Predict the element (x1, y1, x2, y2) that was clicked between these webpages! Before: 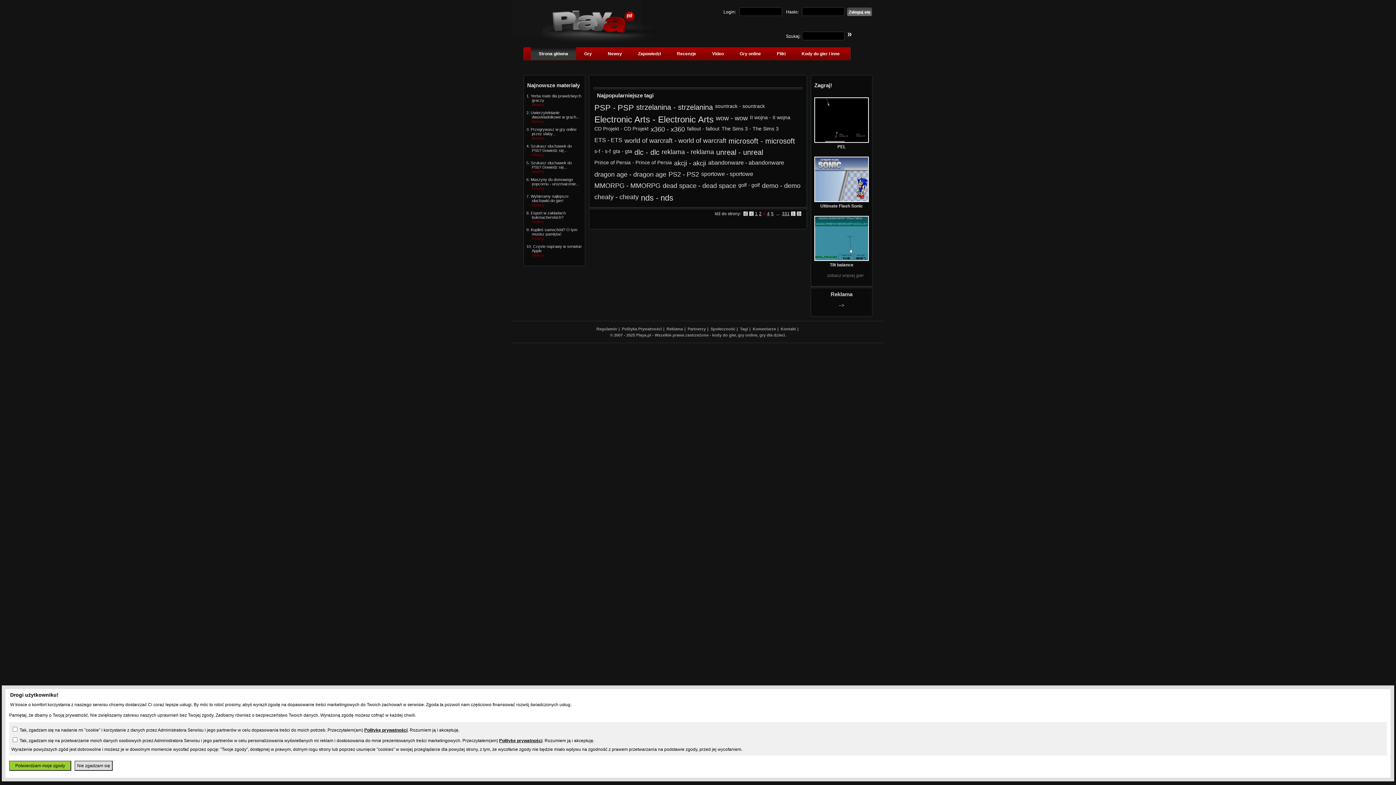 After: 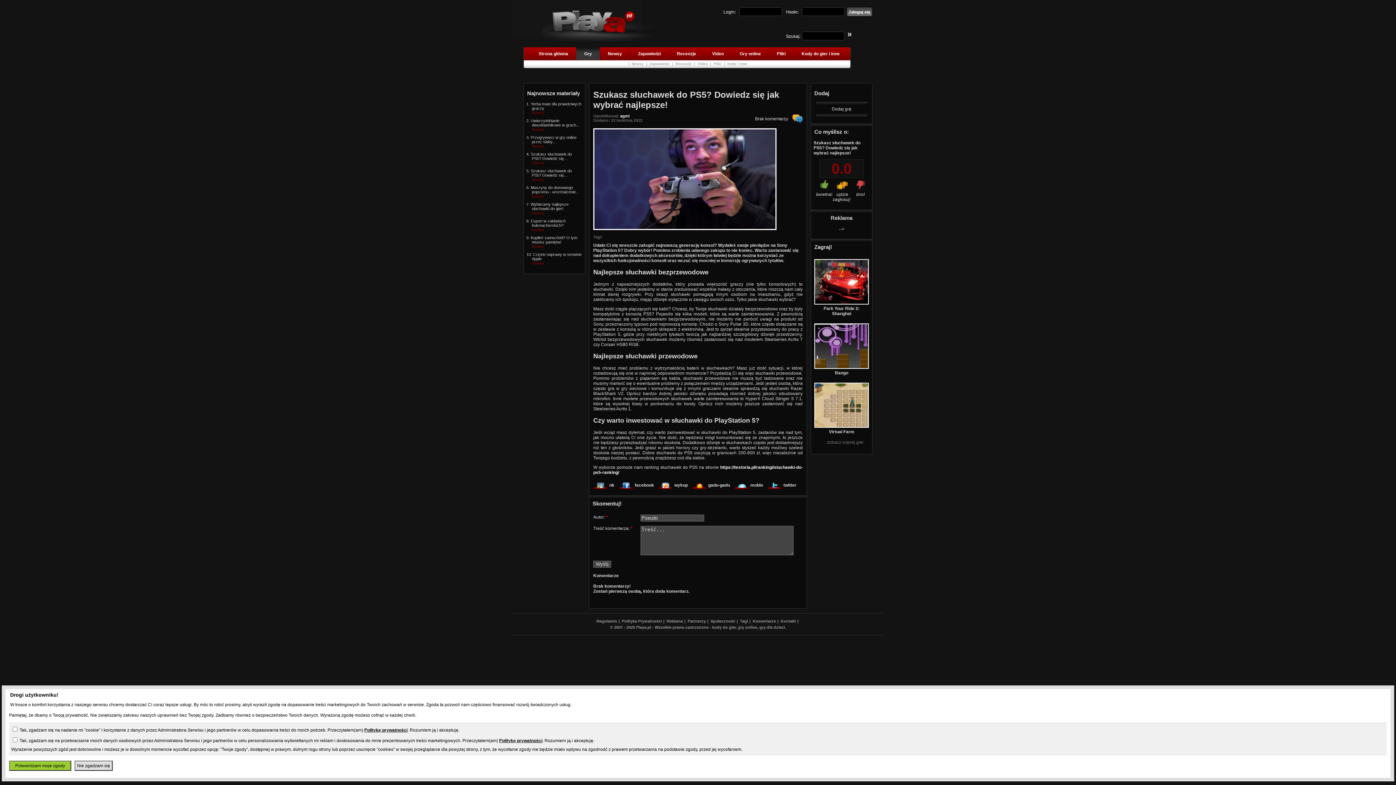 Action: bbox: (530, 160, 572, 169) label: Szukasz słuchawek do PS5? Dowiedz się...